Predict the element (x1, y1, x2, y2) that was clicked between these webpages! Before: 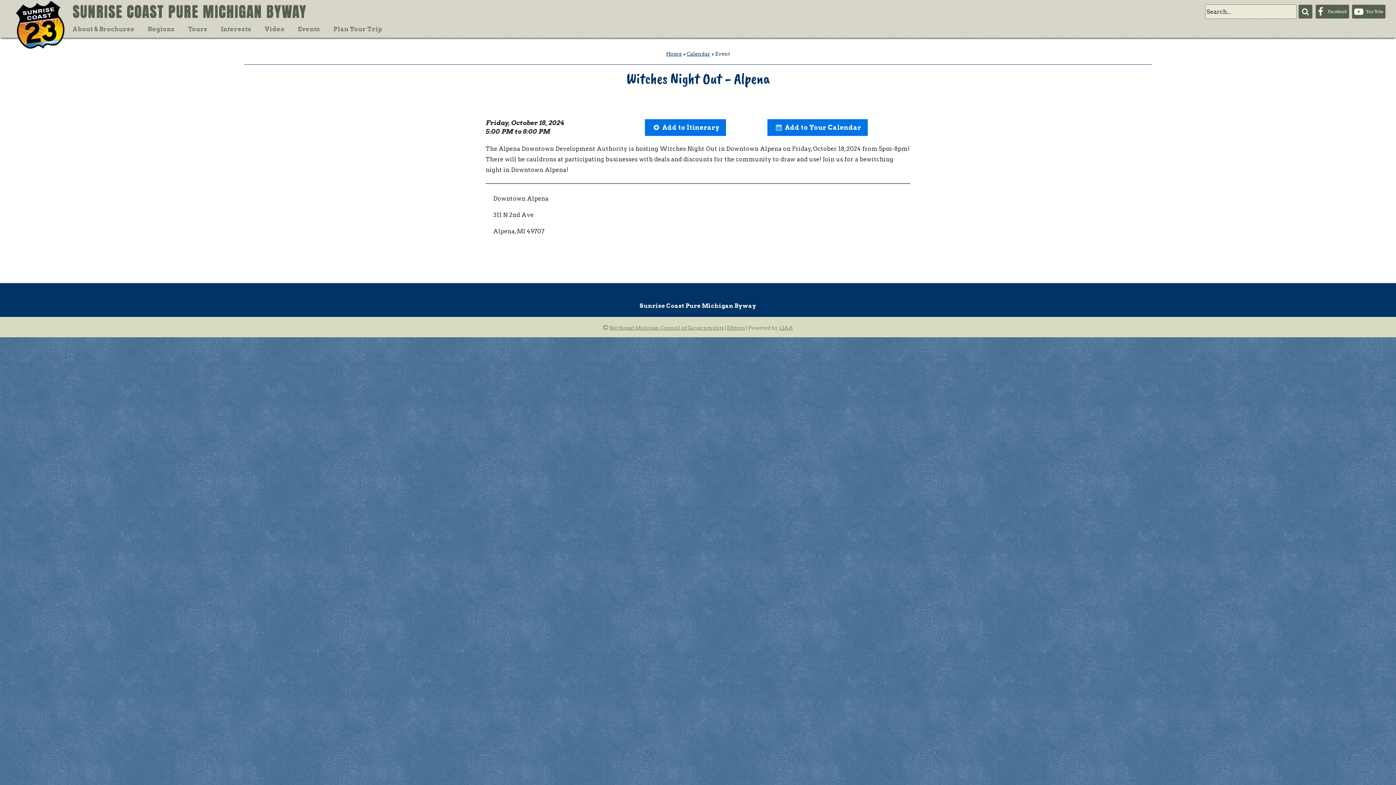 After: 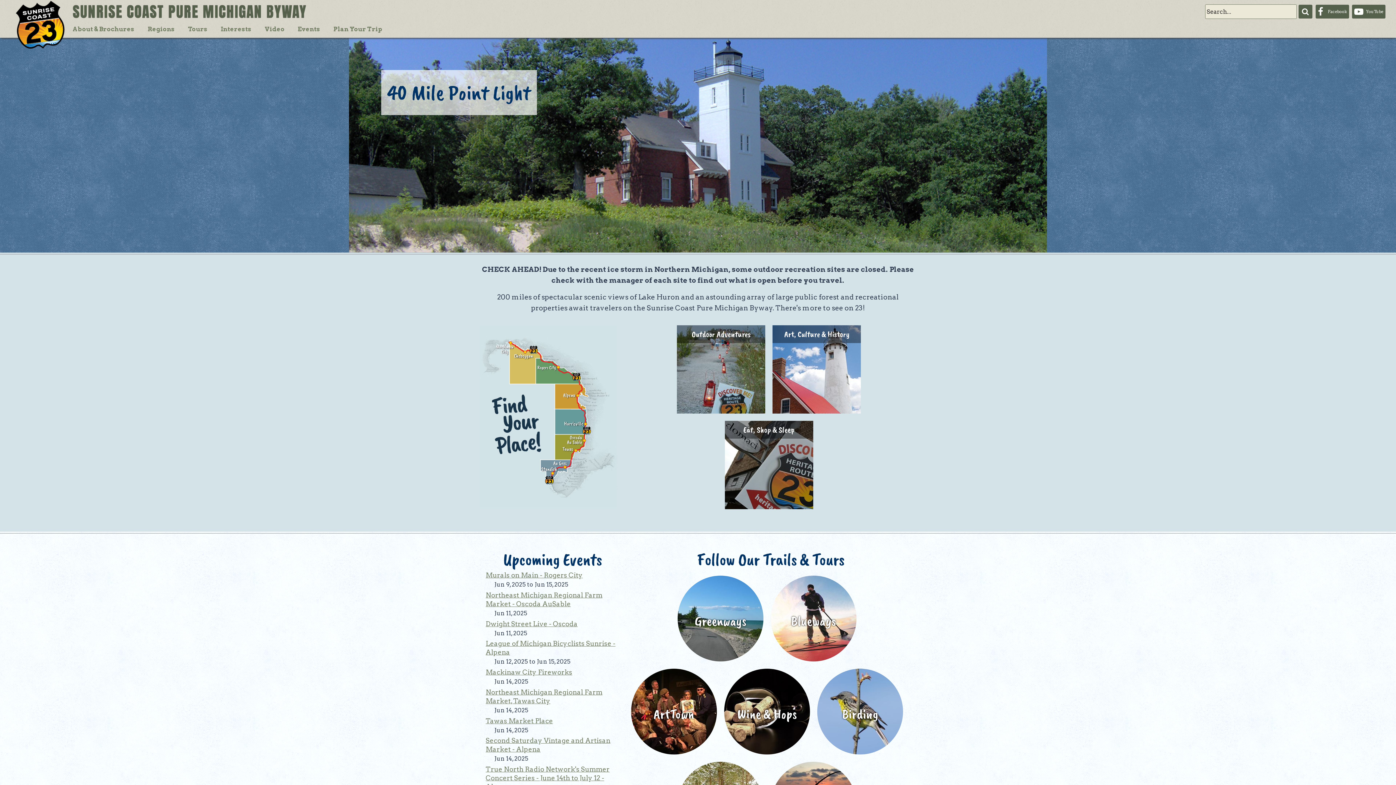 Action: bbox: (14, 0, 65, 49)